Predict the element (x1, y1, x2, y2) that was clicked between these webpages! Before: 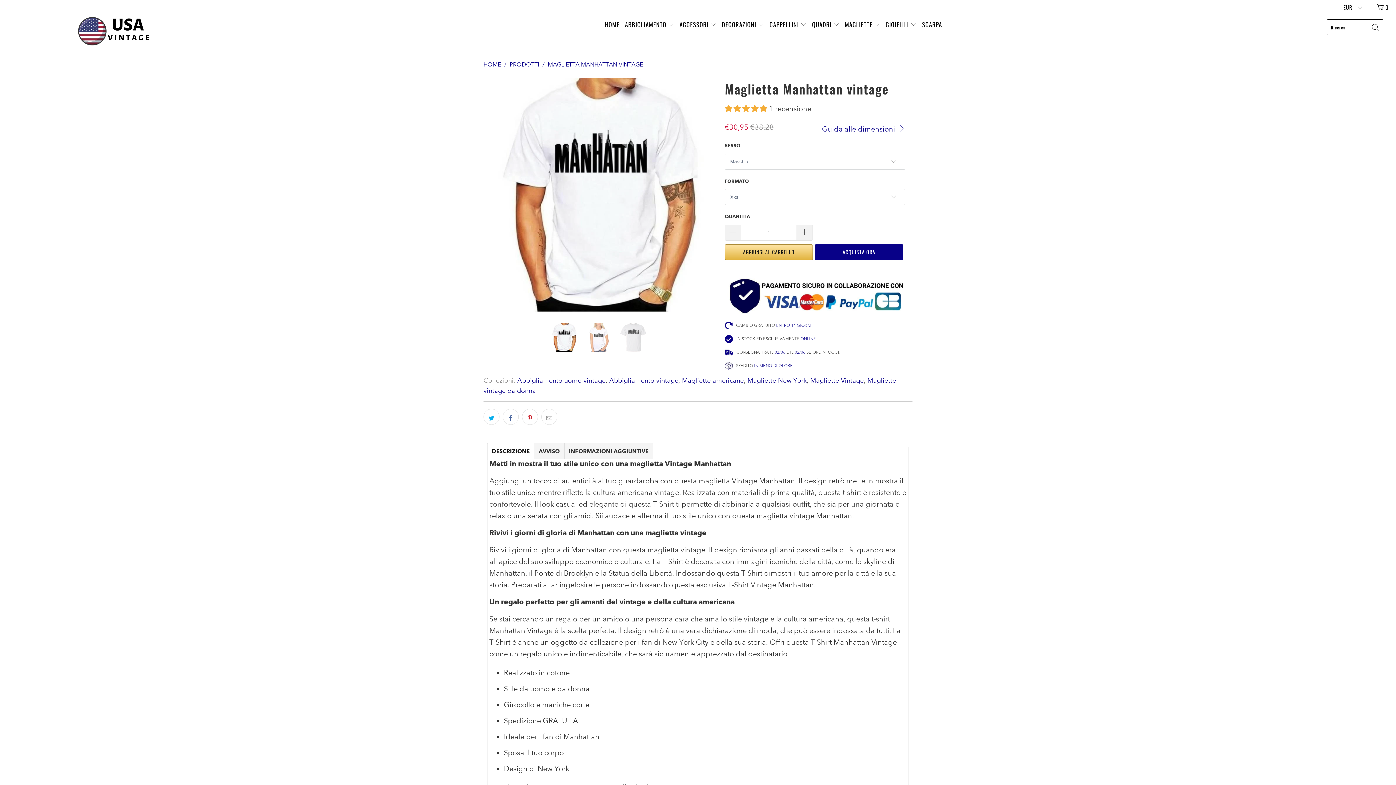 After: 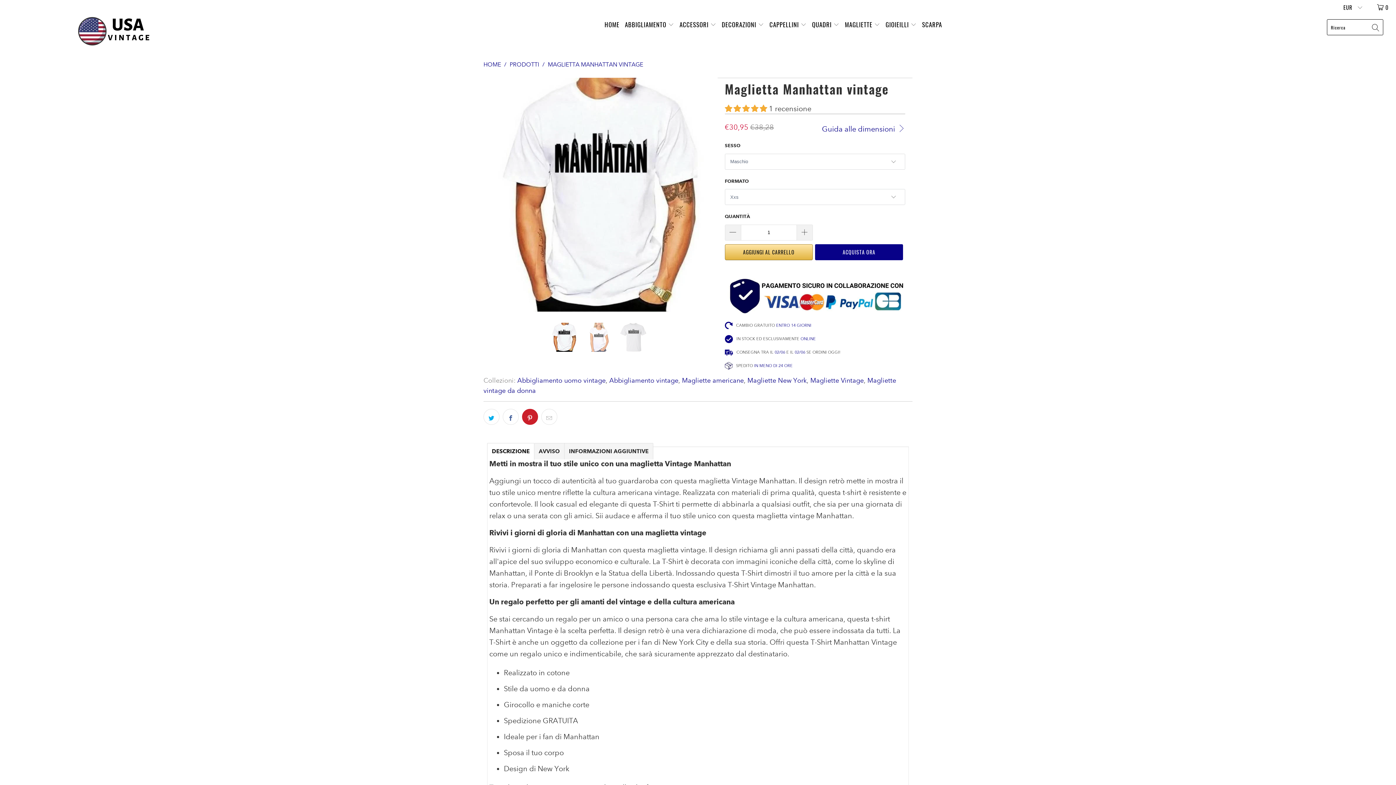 Action: bbox: (522, 409, 538, 425)